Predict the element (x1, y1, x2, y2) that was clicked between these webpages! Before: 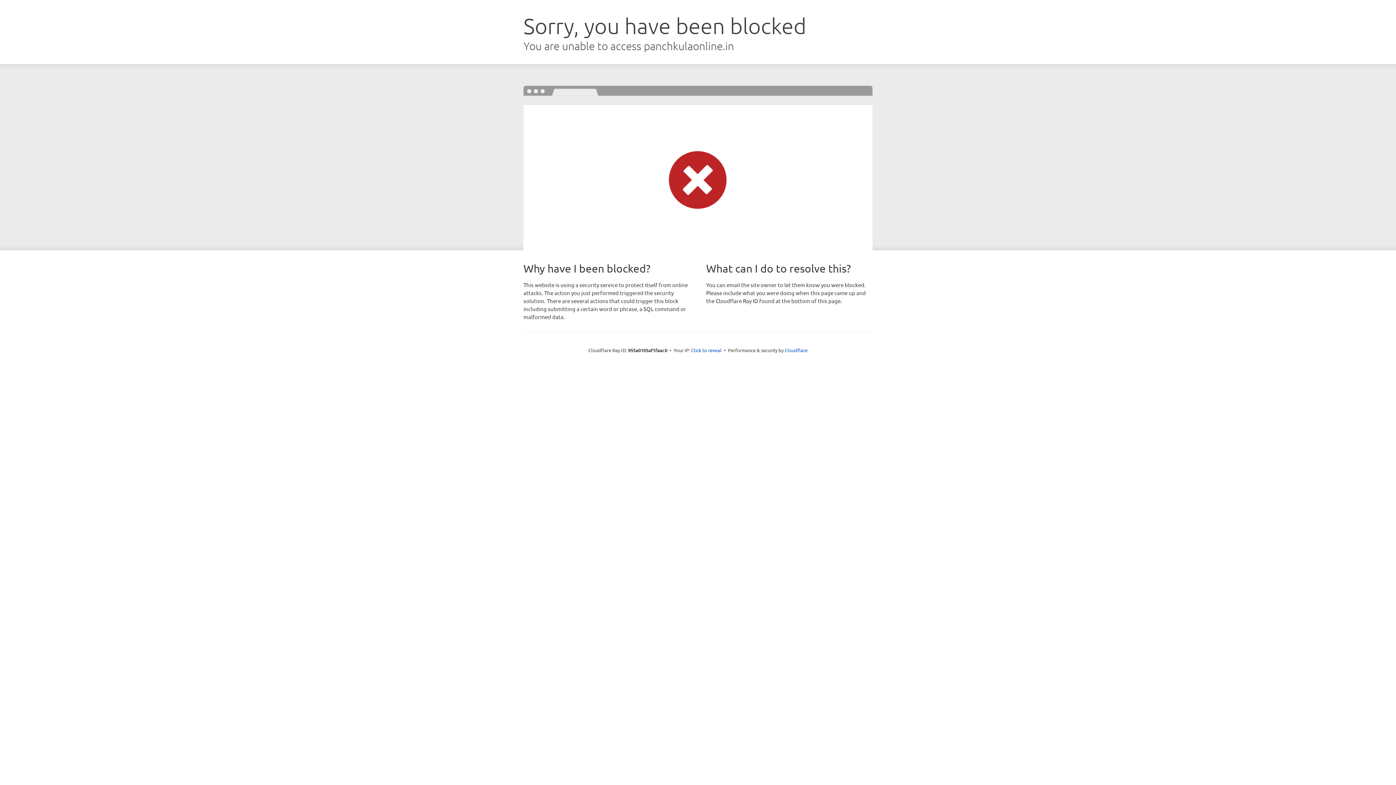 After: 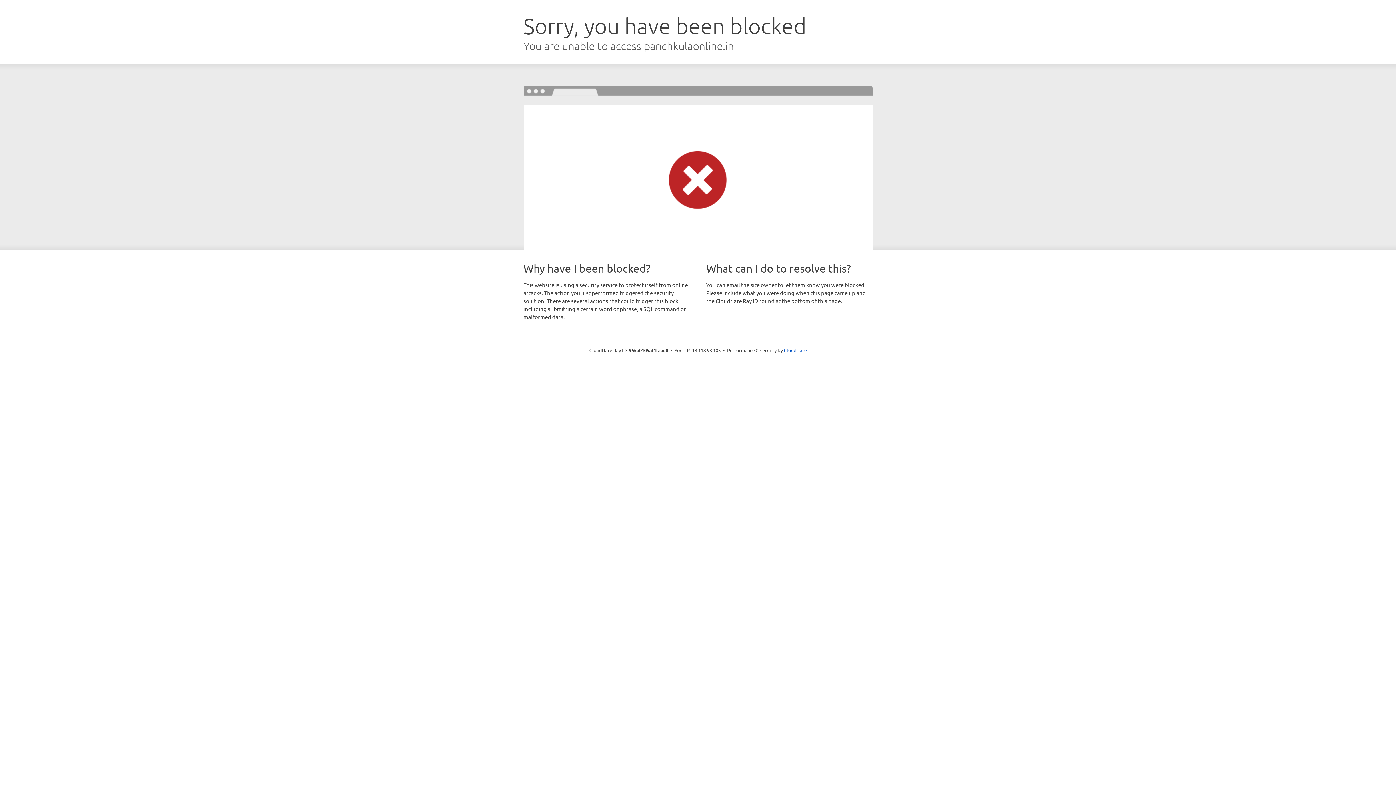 Action: label: Click to reveal bbox: (691, 346, 721, 353)